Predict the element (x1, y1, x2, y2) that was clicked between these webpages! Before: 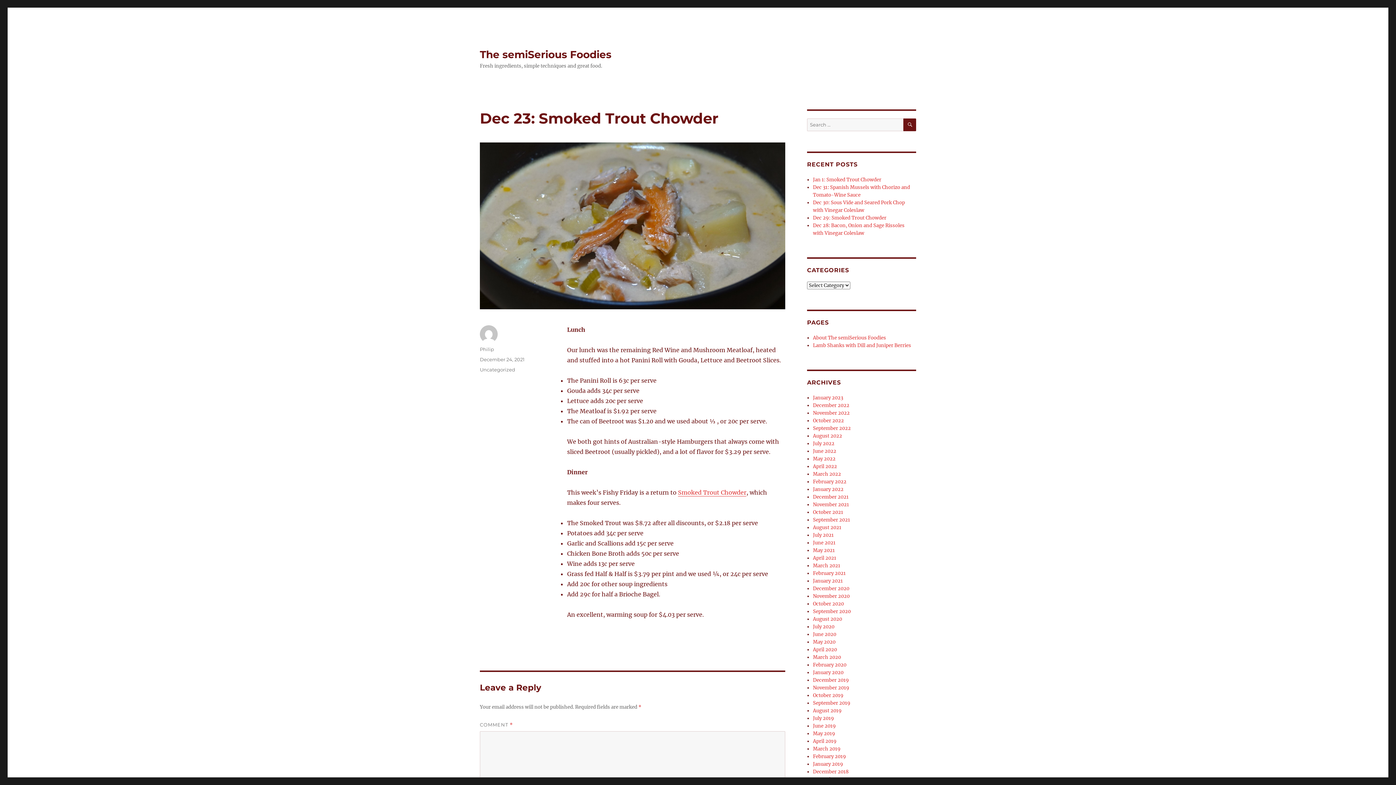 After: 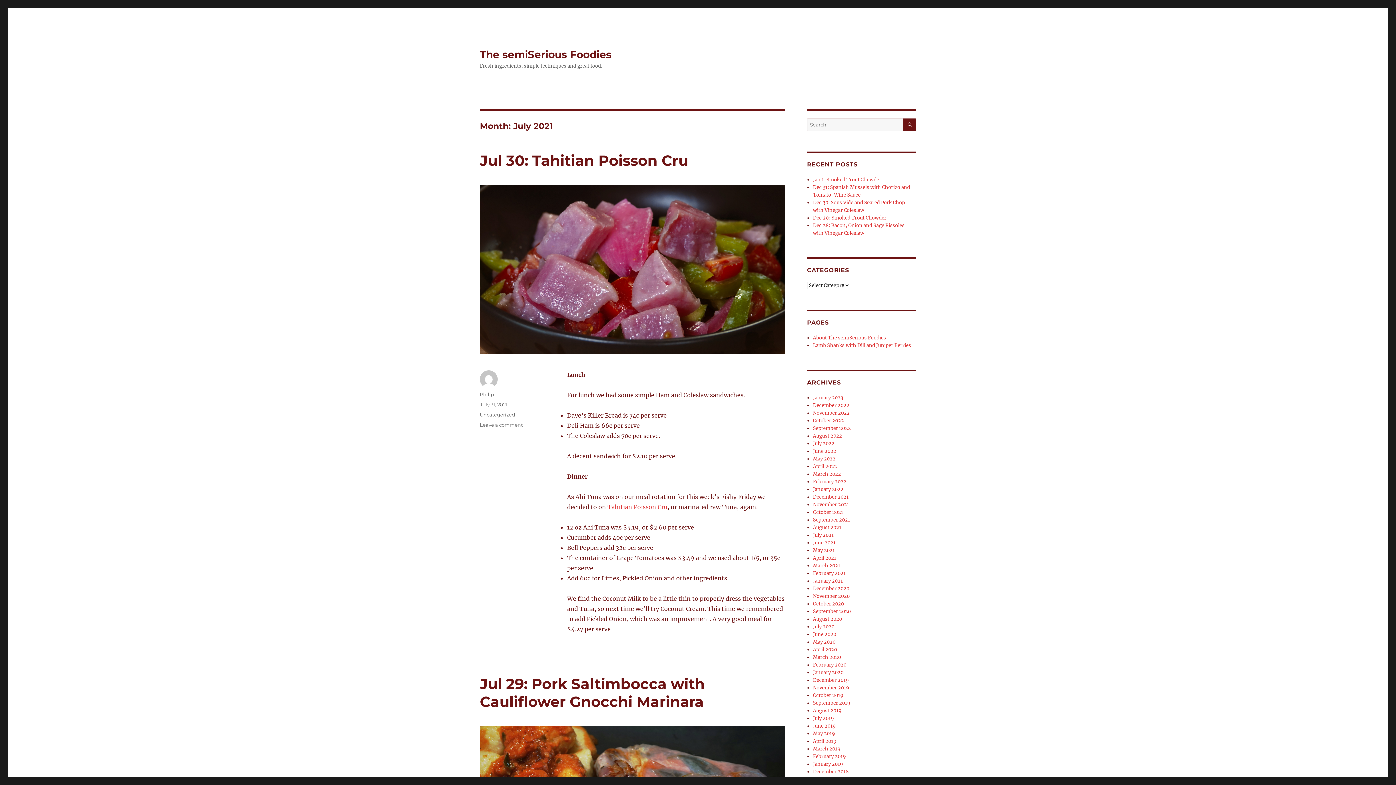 Action: bbox: (813, 532, 833, 538) label: July 2021